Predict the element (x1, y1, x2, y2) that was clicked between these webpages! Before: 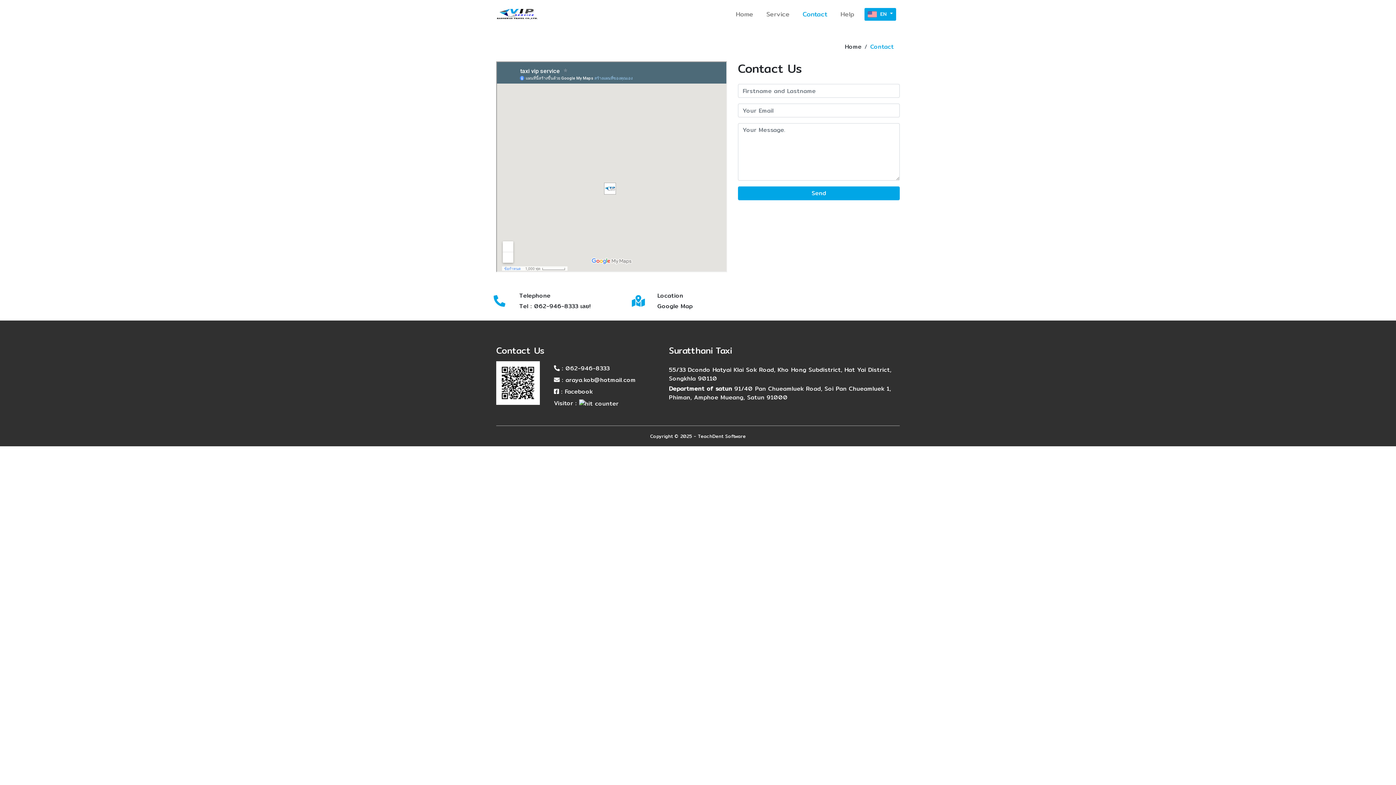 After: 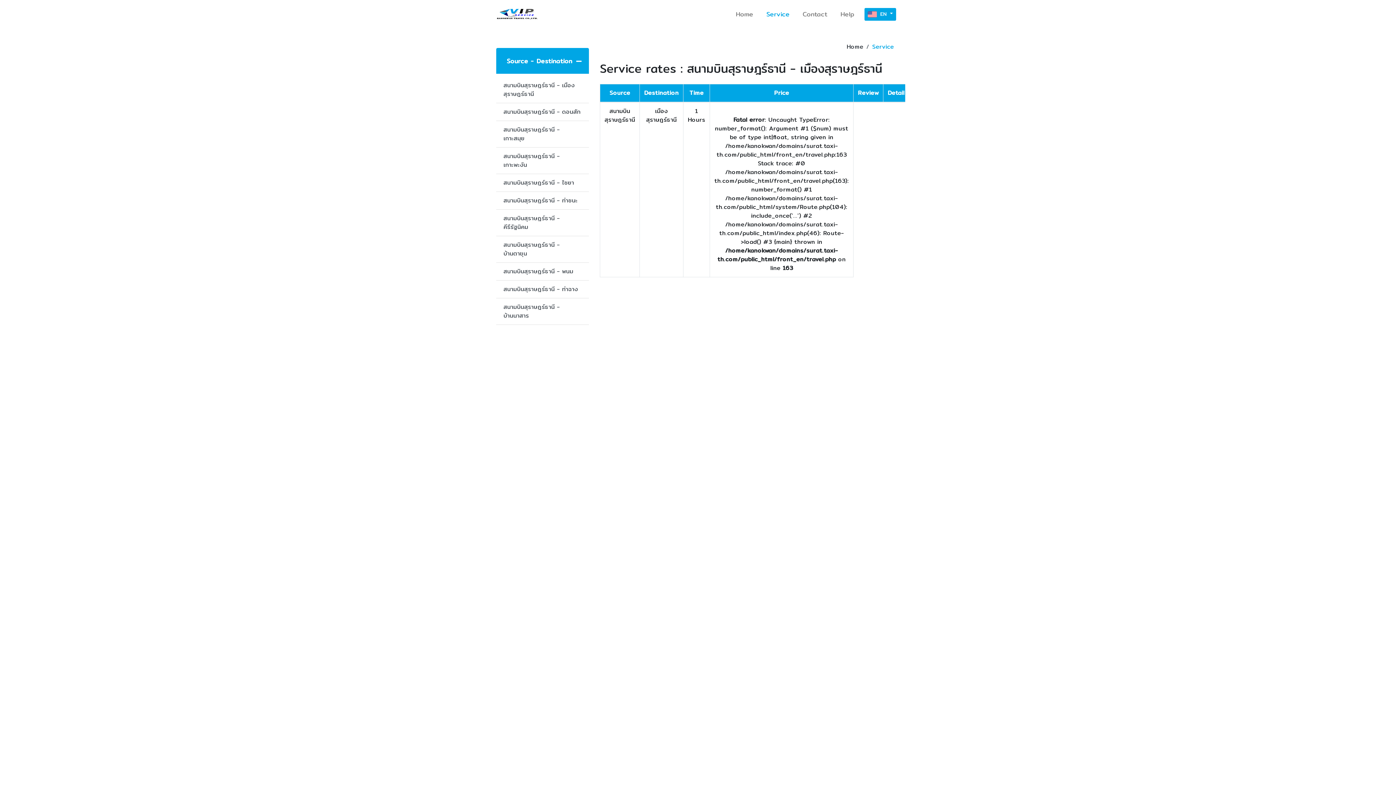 Action: label: Service bbox: (763, 6, 792, 21)